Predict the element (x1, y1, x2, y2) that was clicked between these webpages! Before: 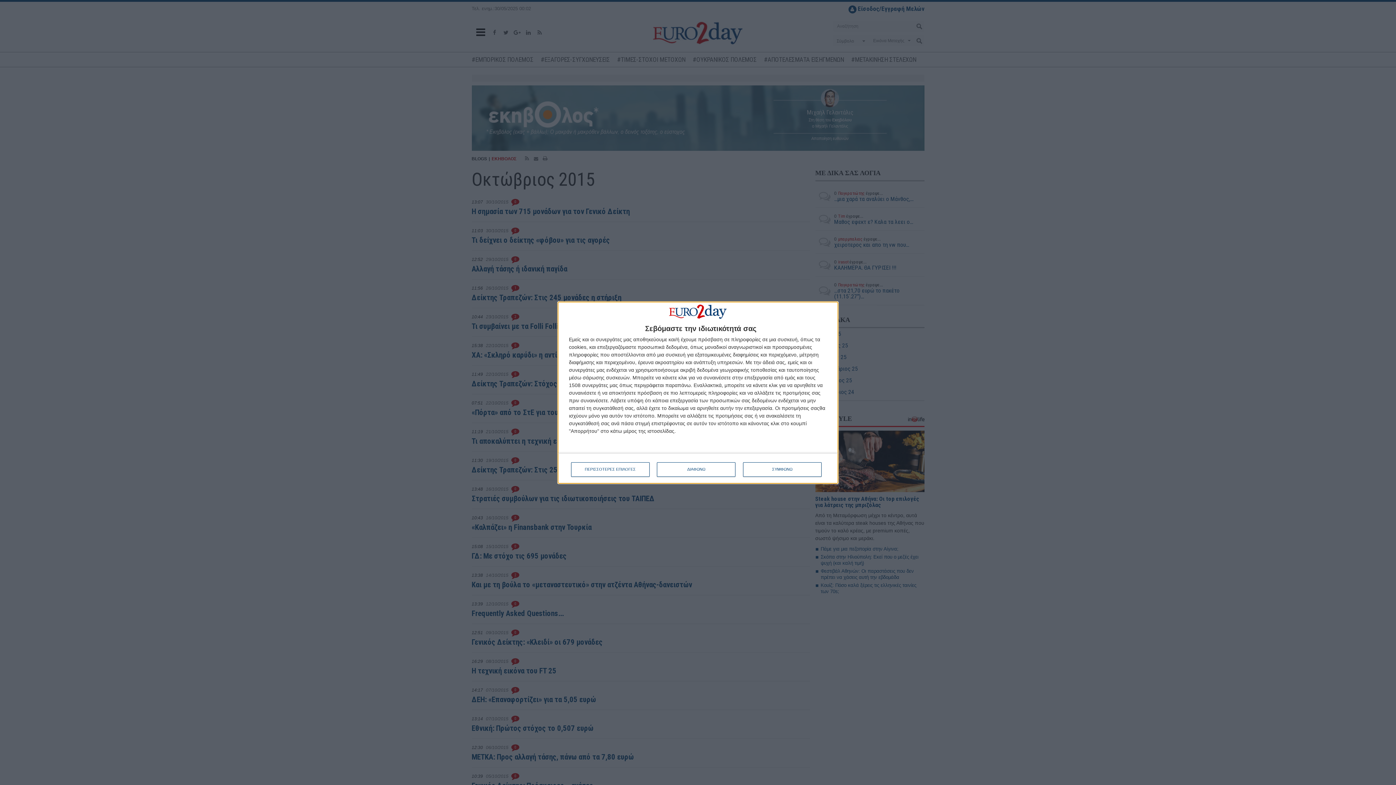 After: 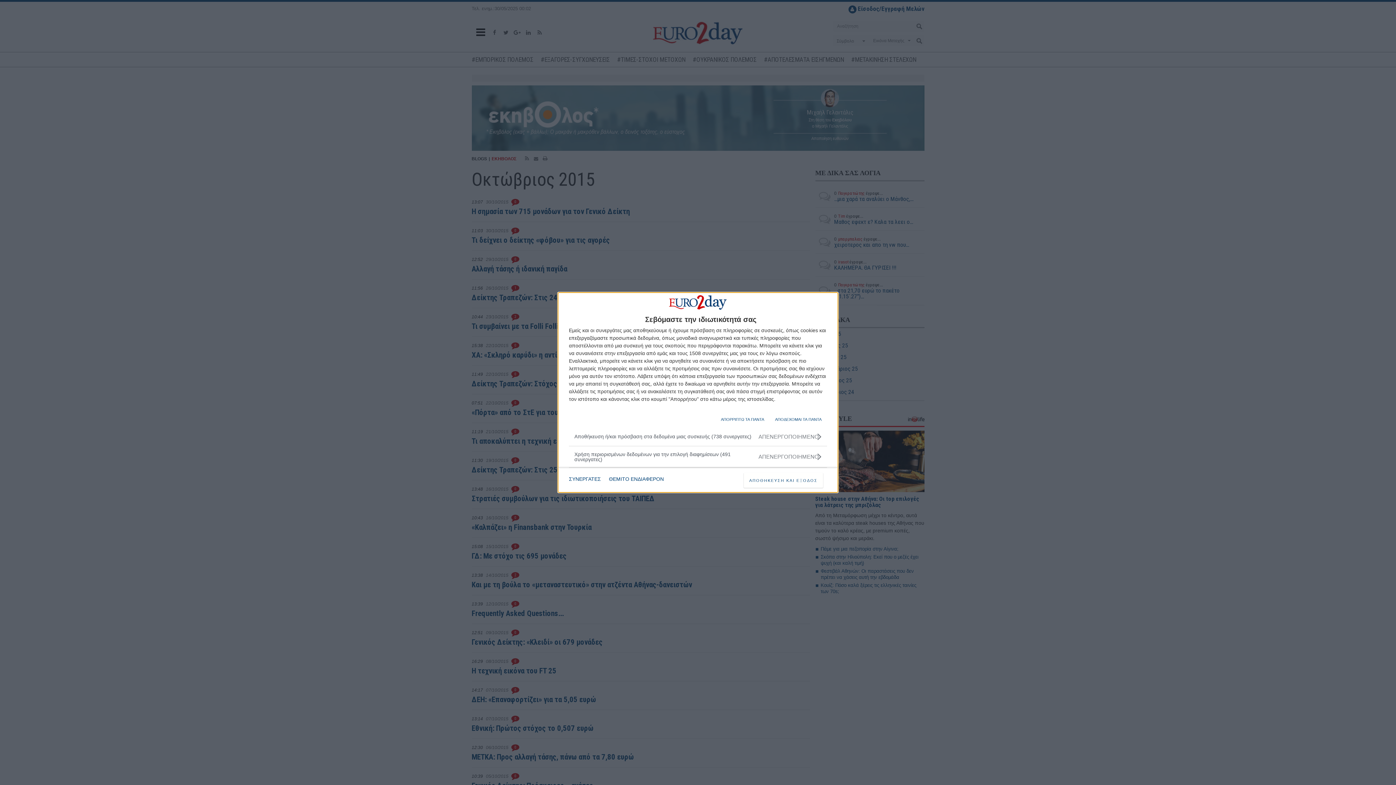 Action: label: ΠΕΡΙΣΣΟΤΕΡΕΣ ΕΠΙΛΟΓΕΣ bbox: (571, 462, 649, 476)